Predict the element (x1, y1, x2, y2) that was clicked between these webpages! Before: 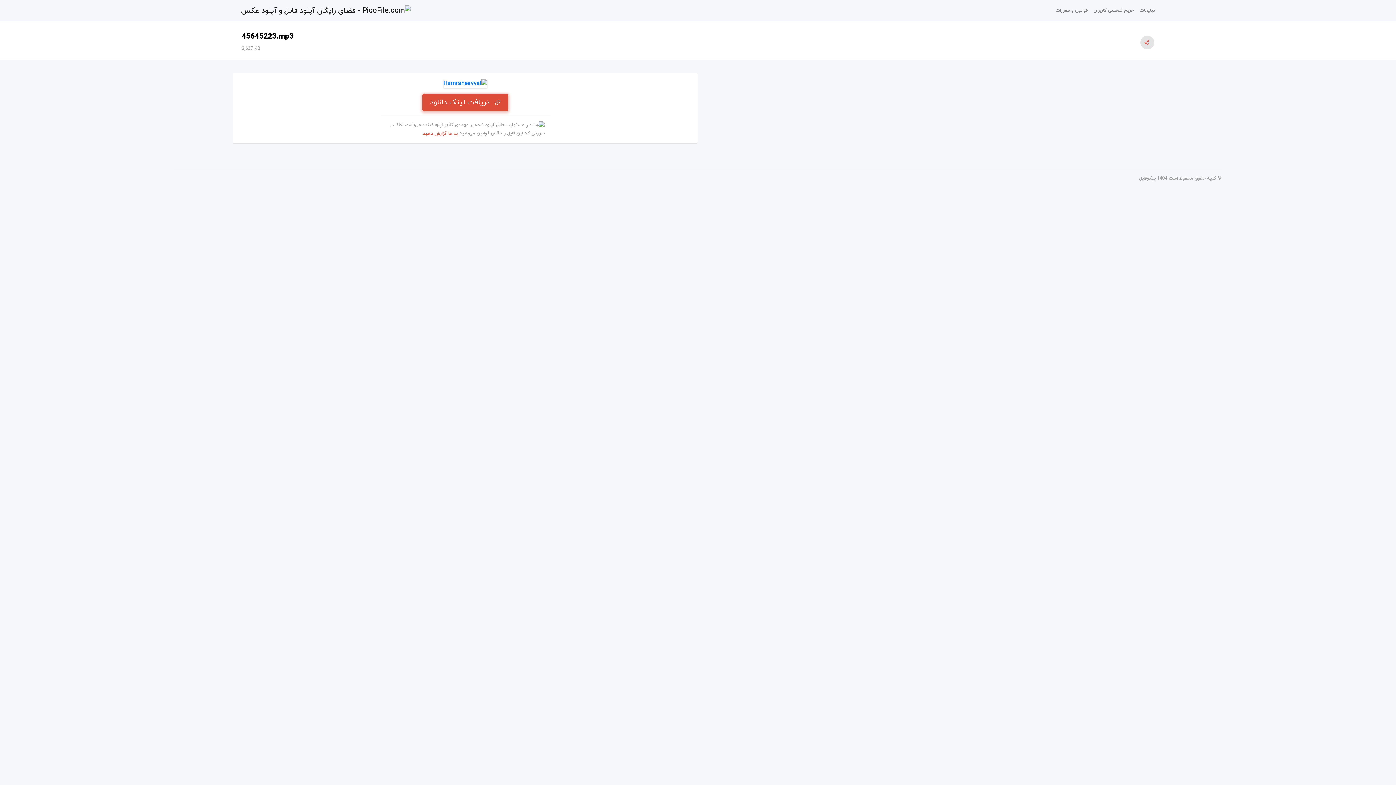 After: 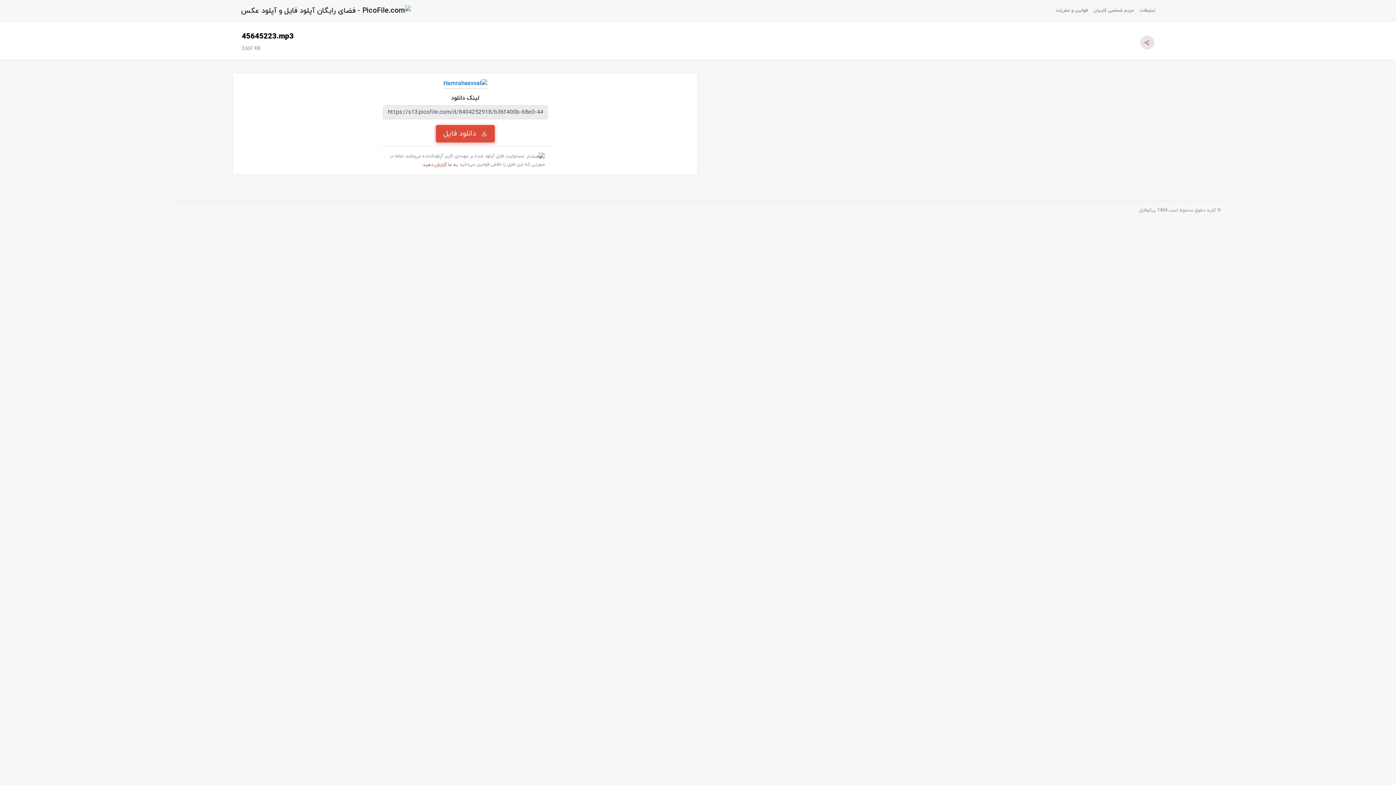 Action: bbox: (422, 93, 508, 111) label: دریافت لینک دانلود